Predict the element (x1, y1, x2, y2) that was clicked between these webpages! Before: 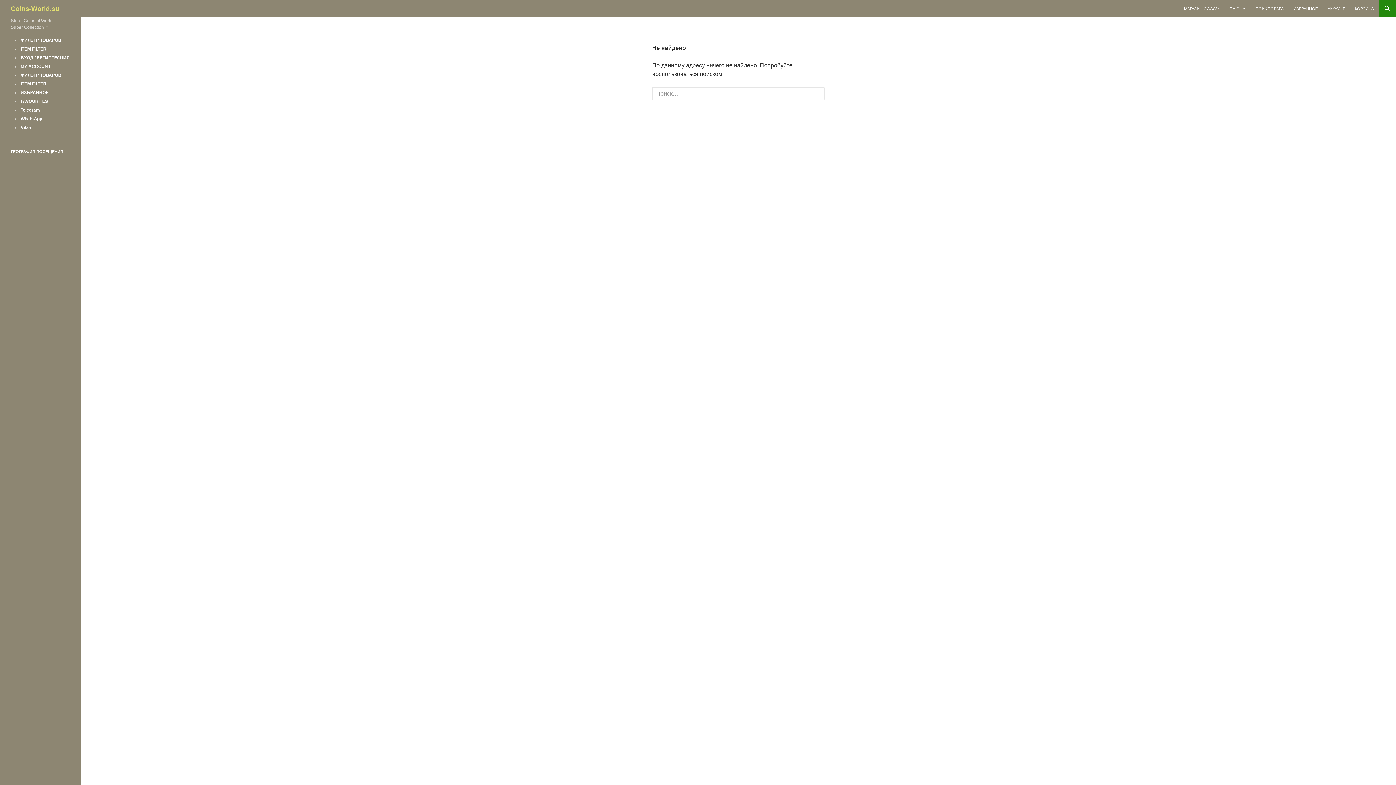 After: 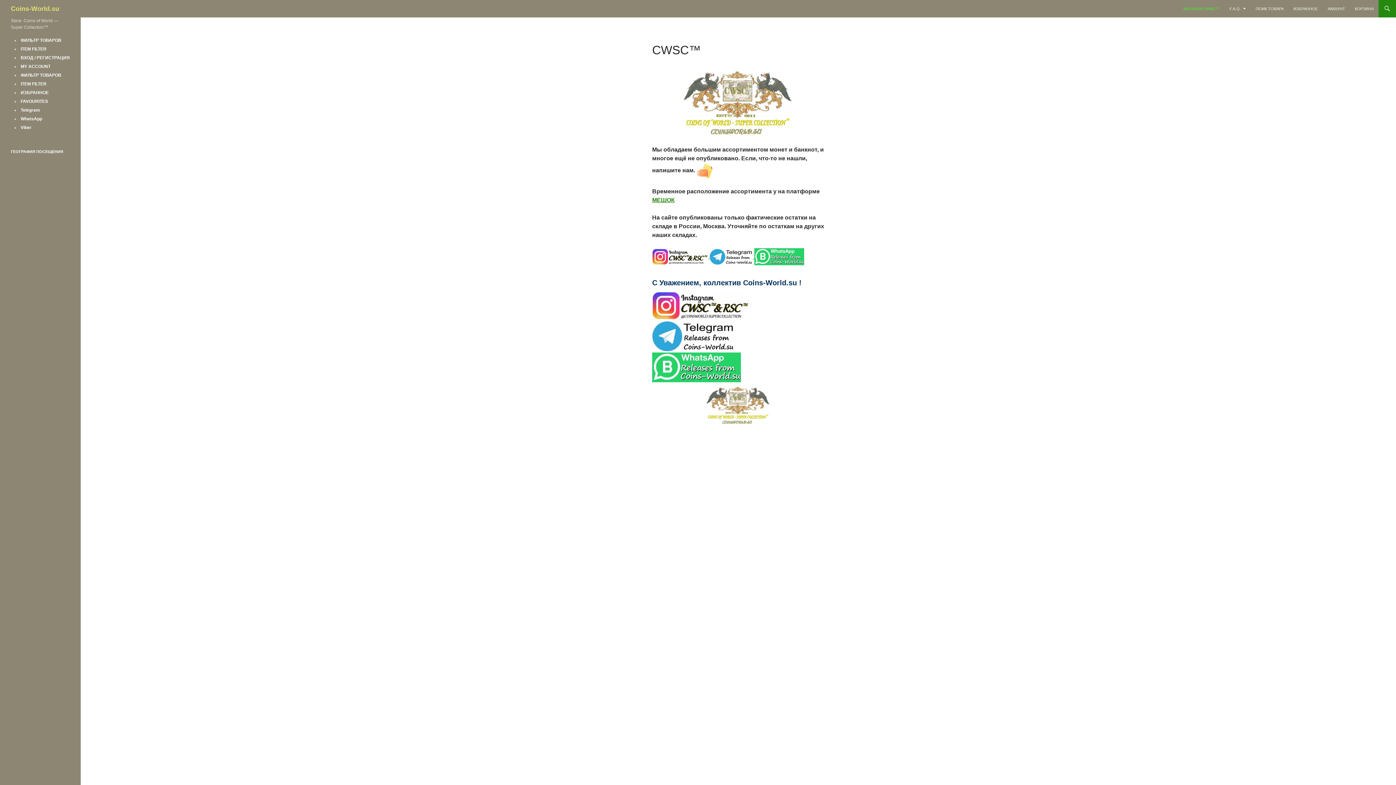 Action: bbox: (20, 55, 69, 60) label: ВХОД / РЕГИСТРАЦИЯ